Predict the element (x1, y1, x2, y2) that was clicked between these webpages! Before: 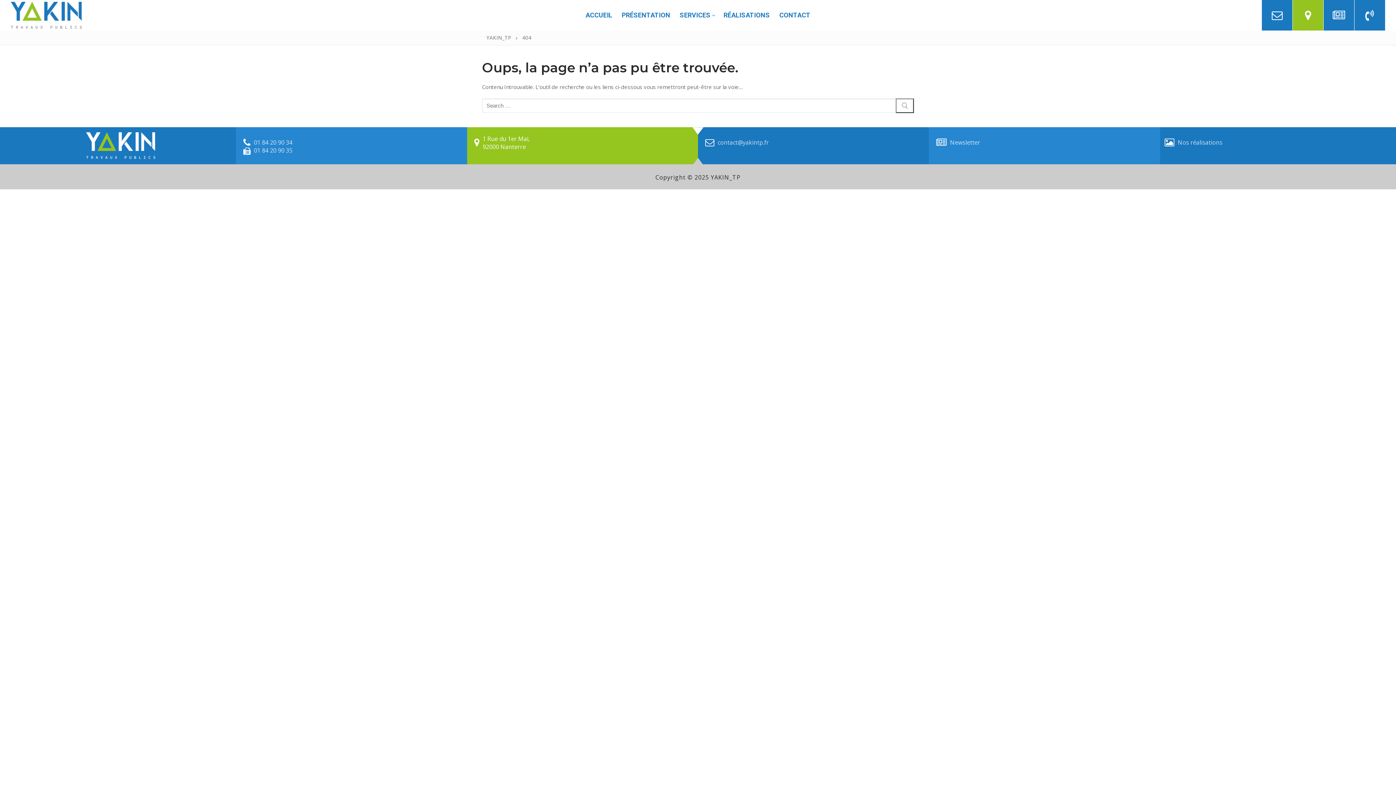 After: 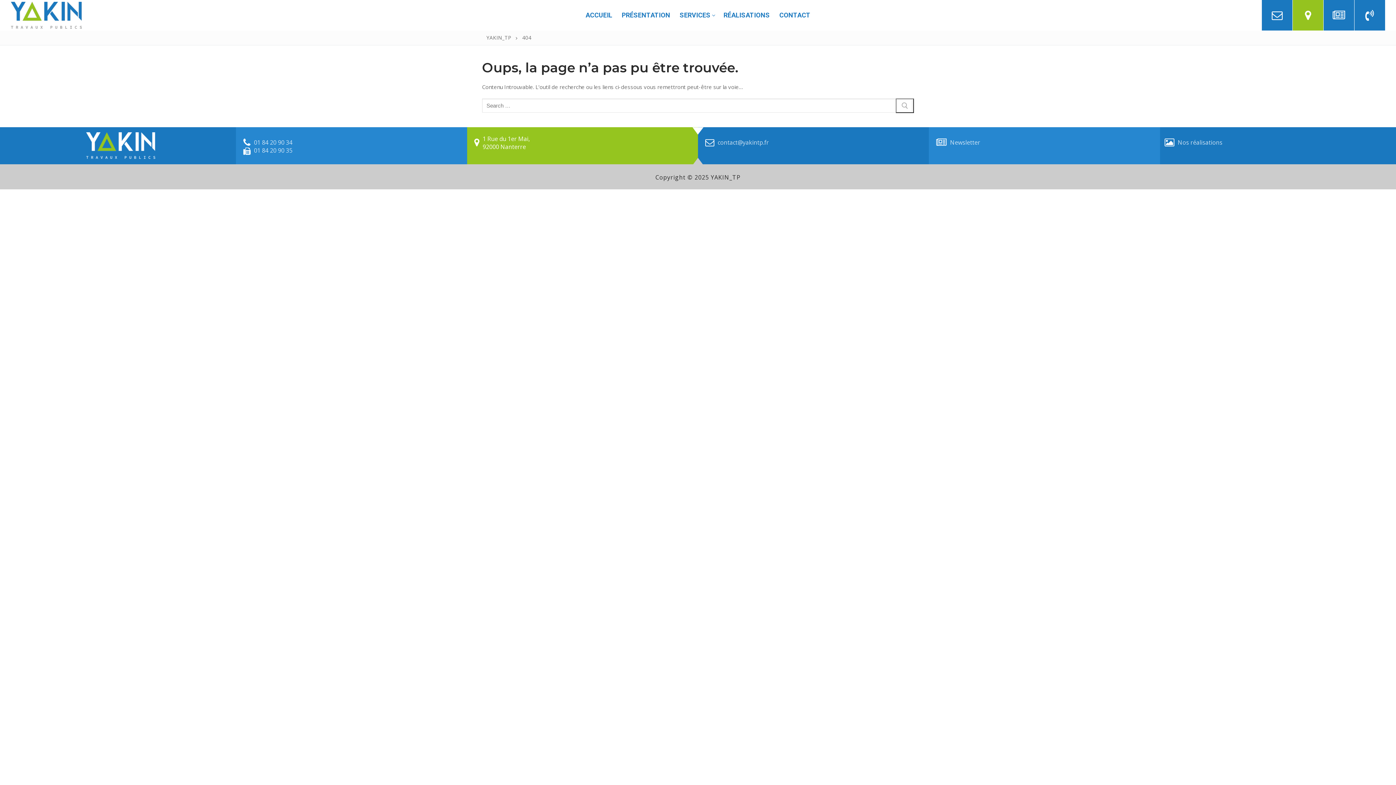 Action: bbox: (522, 34, 531, 41) label: 404